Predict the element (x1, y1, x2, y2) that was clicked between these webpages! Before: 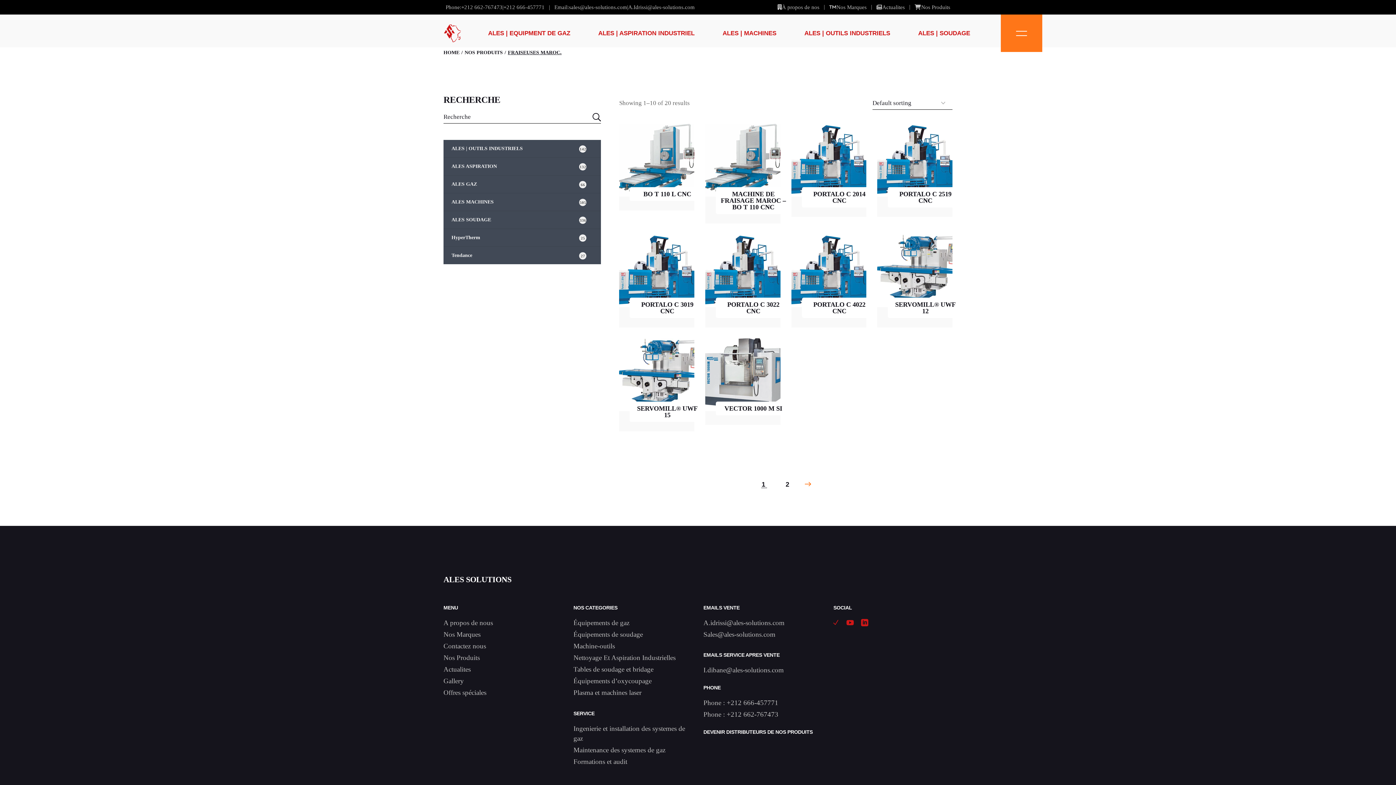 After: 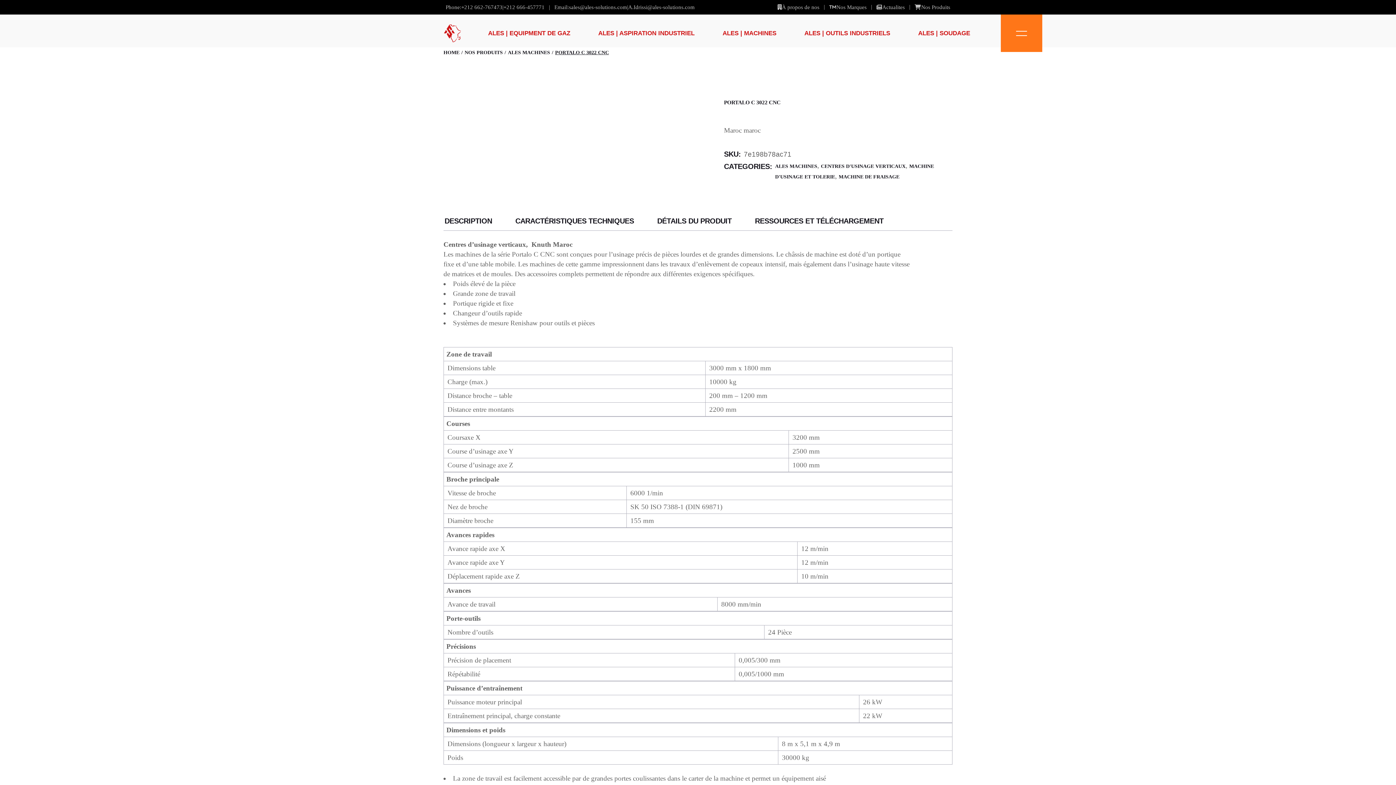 Action: bbox: (727, 301, 779, 314) label: PORTALO C 3022 CNC